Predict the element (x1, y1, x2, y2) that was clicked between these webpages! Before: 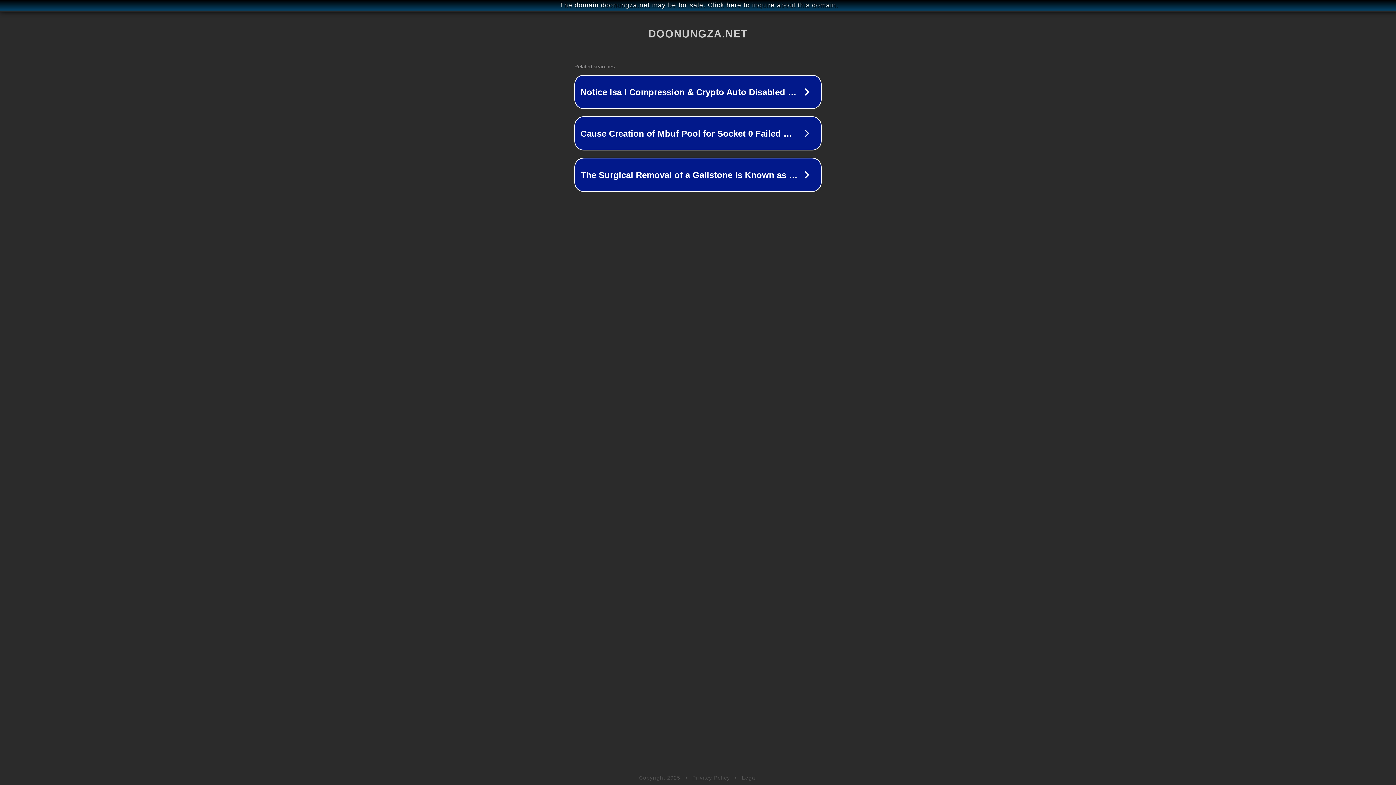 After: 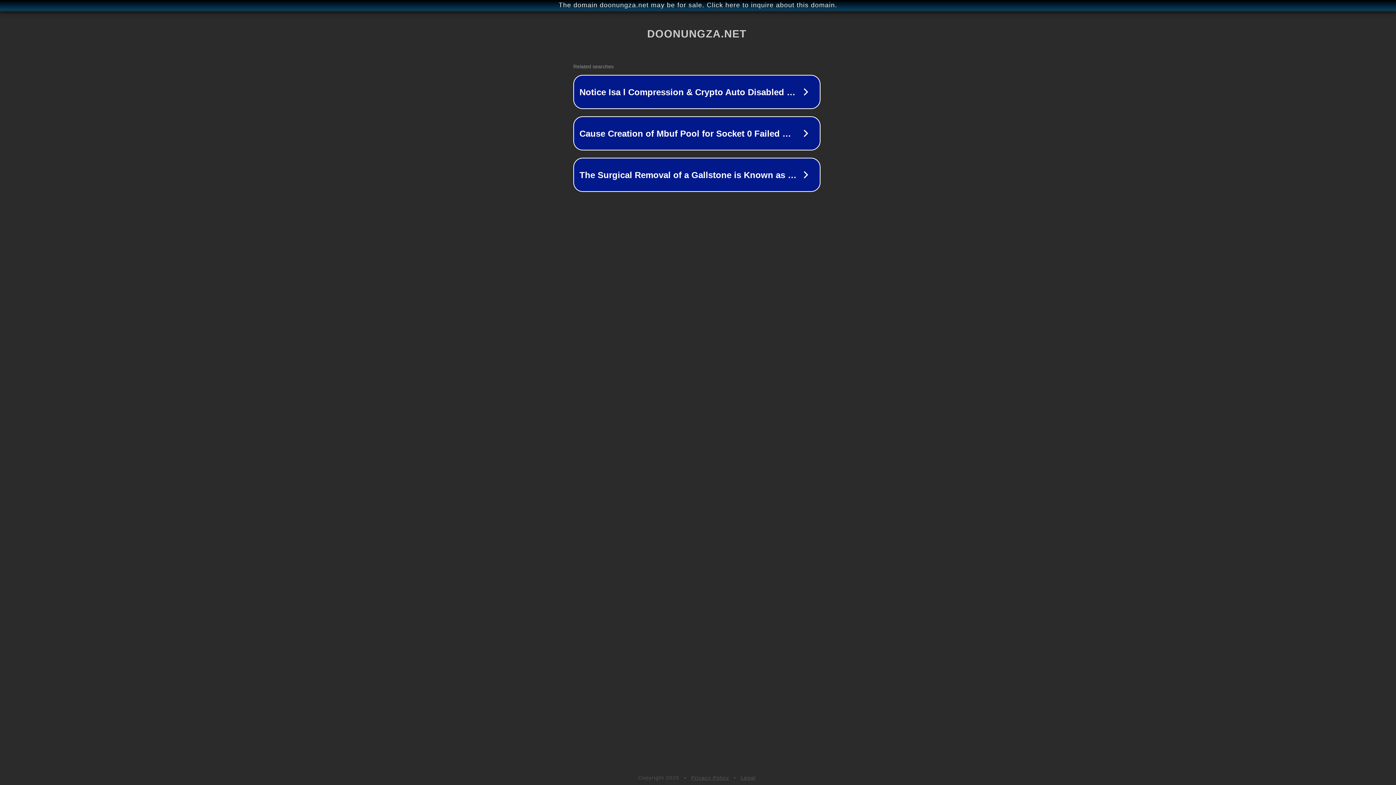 Action: label: The domain doonungza.net may be for sale. Click here to inquire about this domain. bbox: (1, 1, 1397, 9)